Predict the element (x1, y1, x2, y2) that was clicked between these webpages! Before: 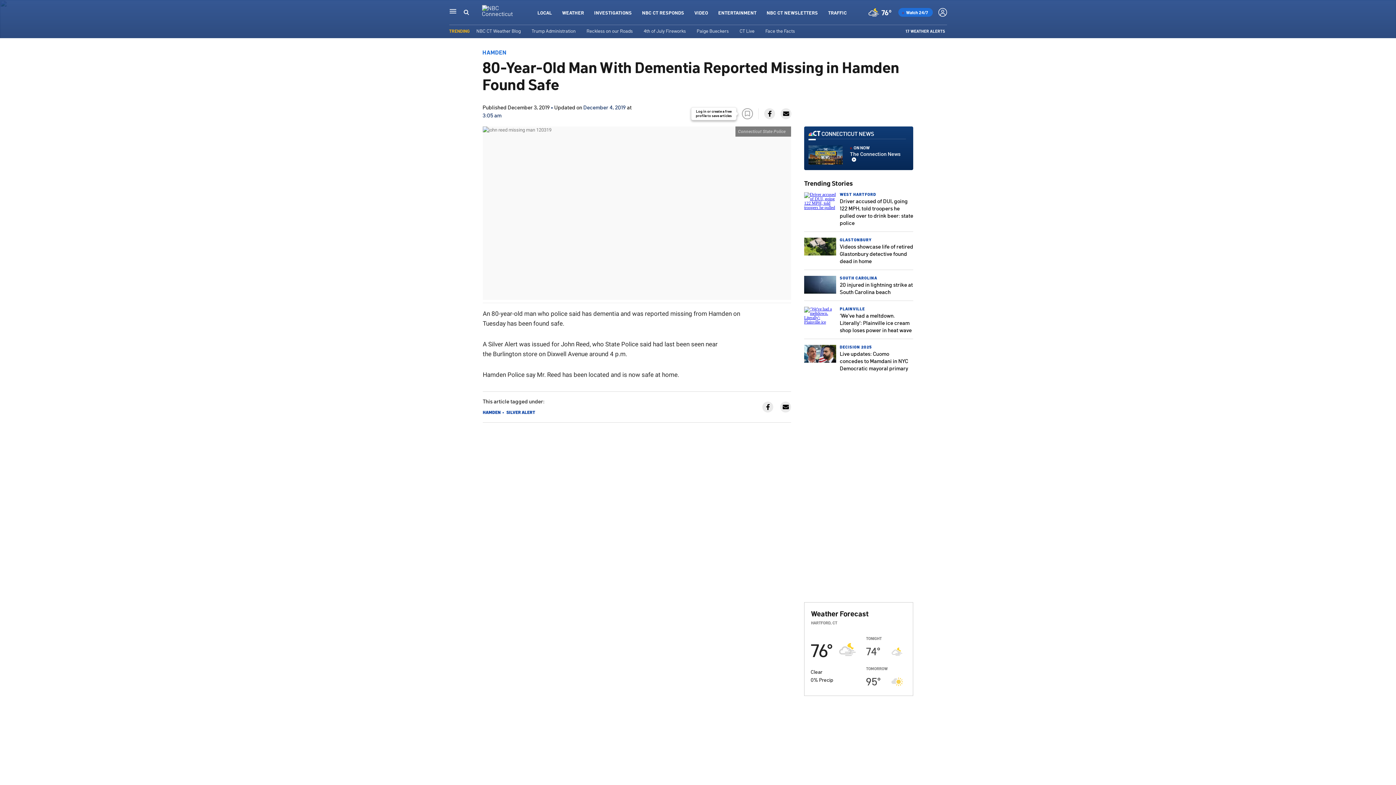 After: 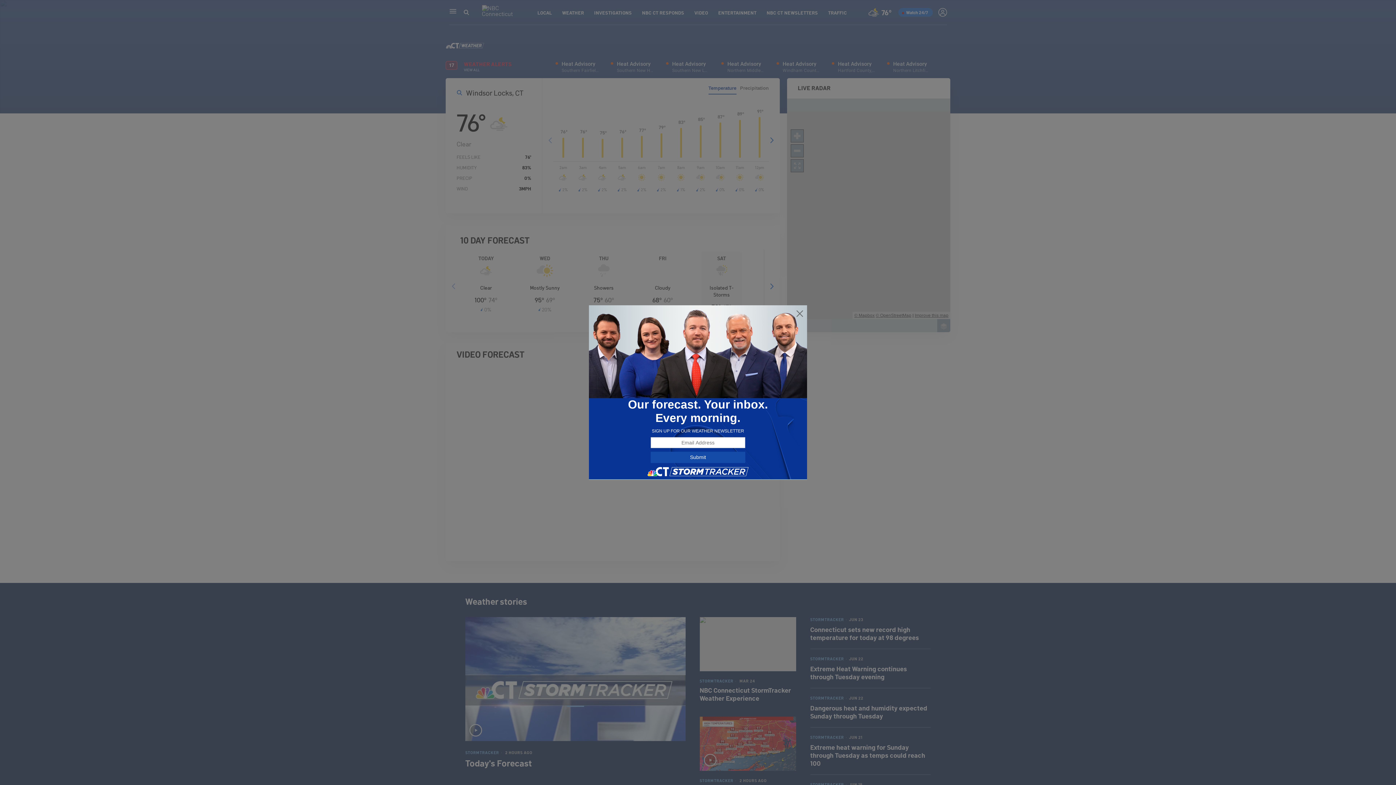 Action: label: Clear
76º bbox: (868, 6, 891, 18)